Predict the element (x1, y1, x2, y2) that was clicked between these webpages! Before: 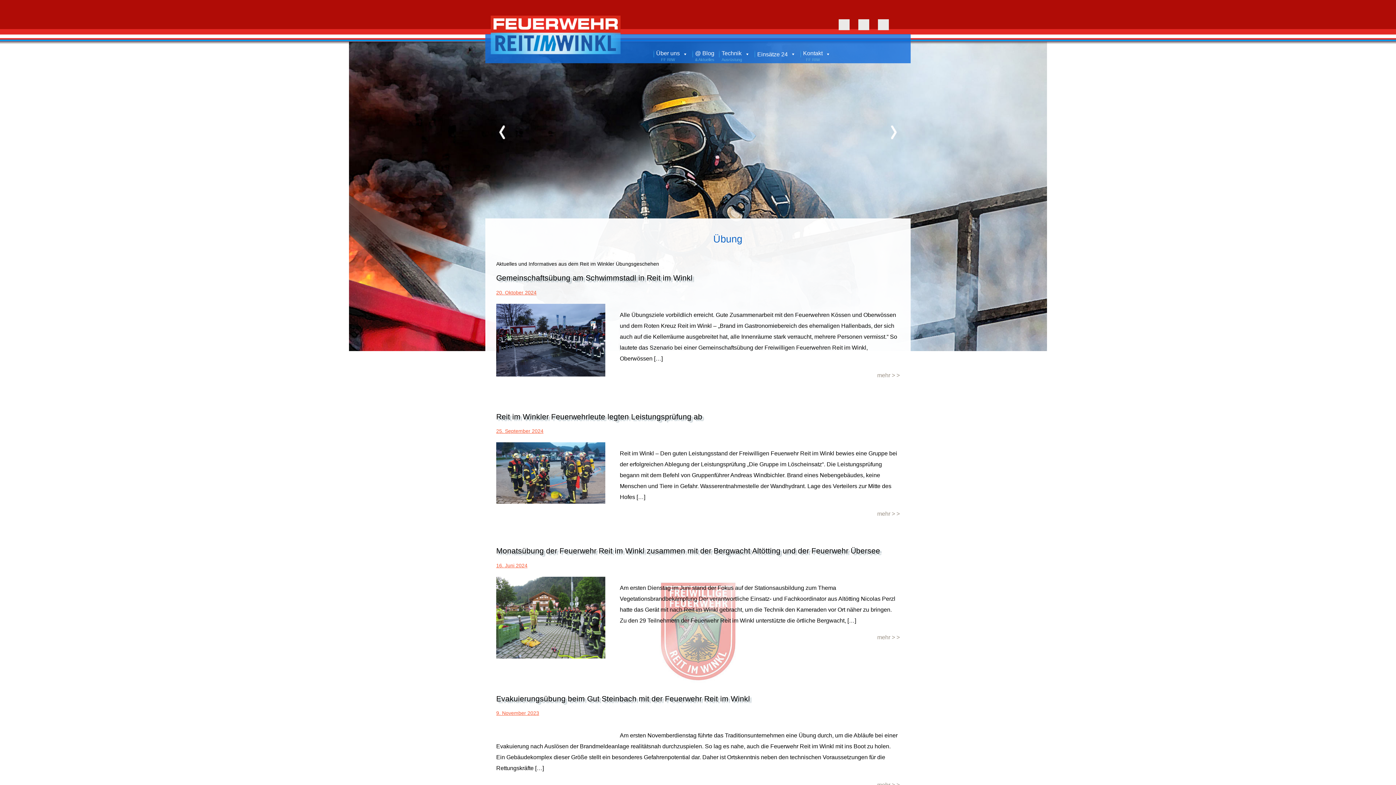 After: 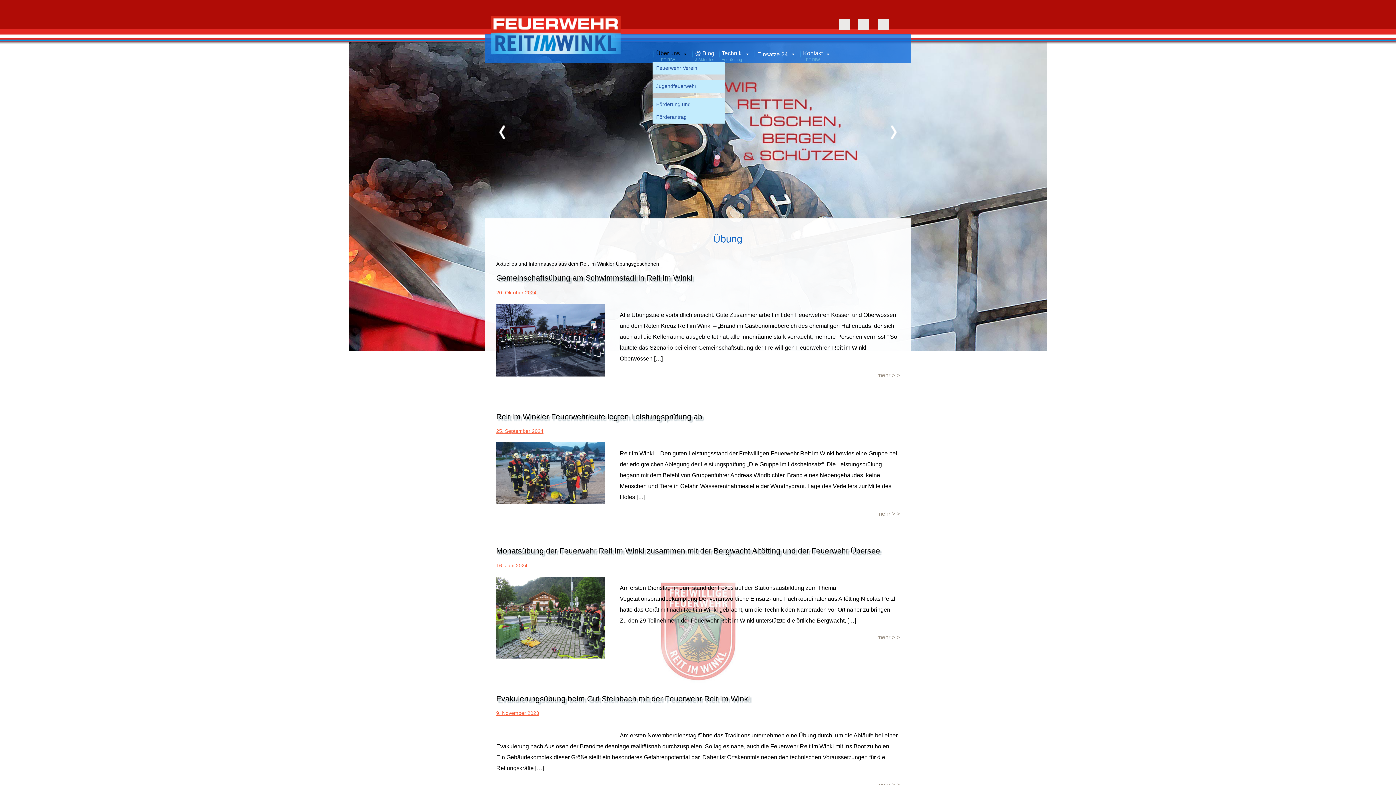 Action: label: Über uns
FF RIW bbox: (652, 46, 691, 61)